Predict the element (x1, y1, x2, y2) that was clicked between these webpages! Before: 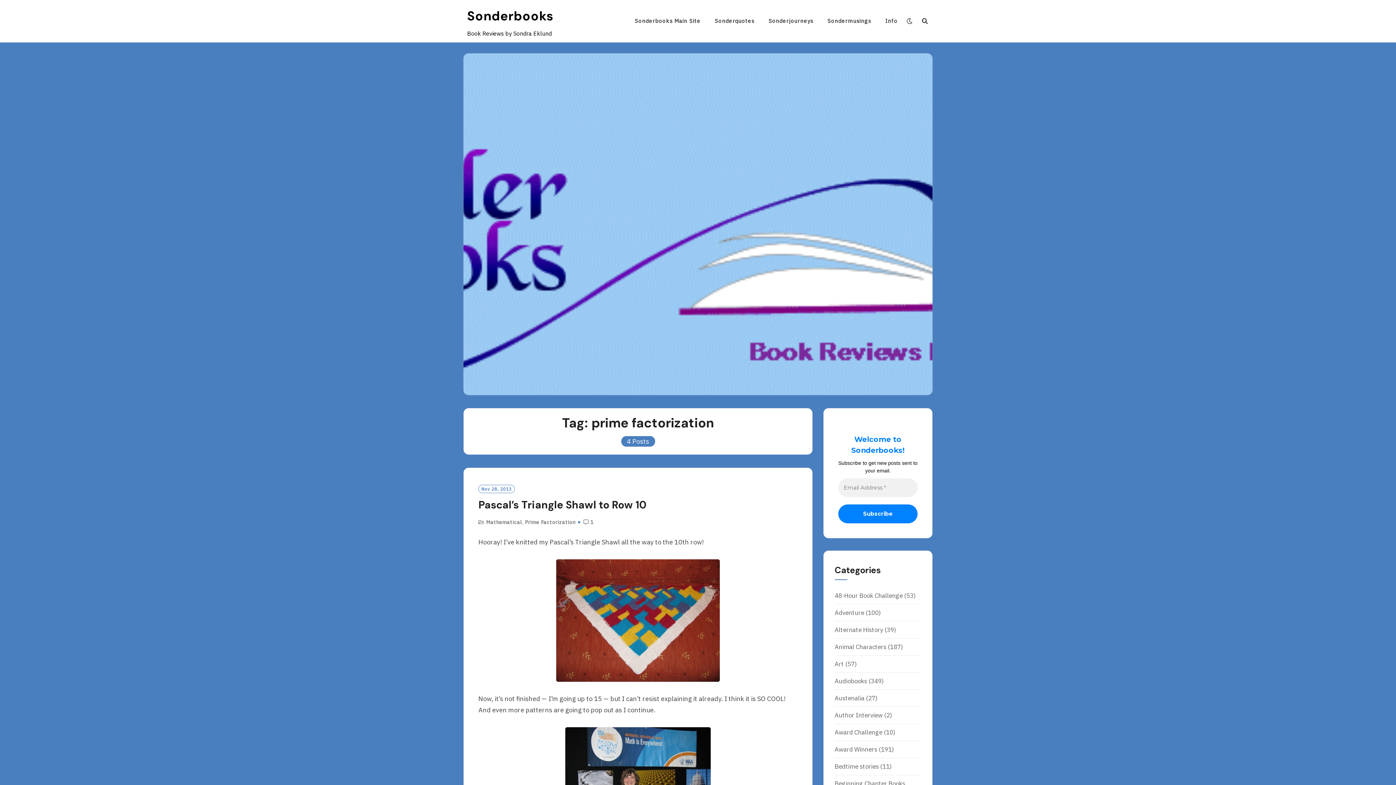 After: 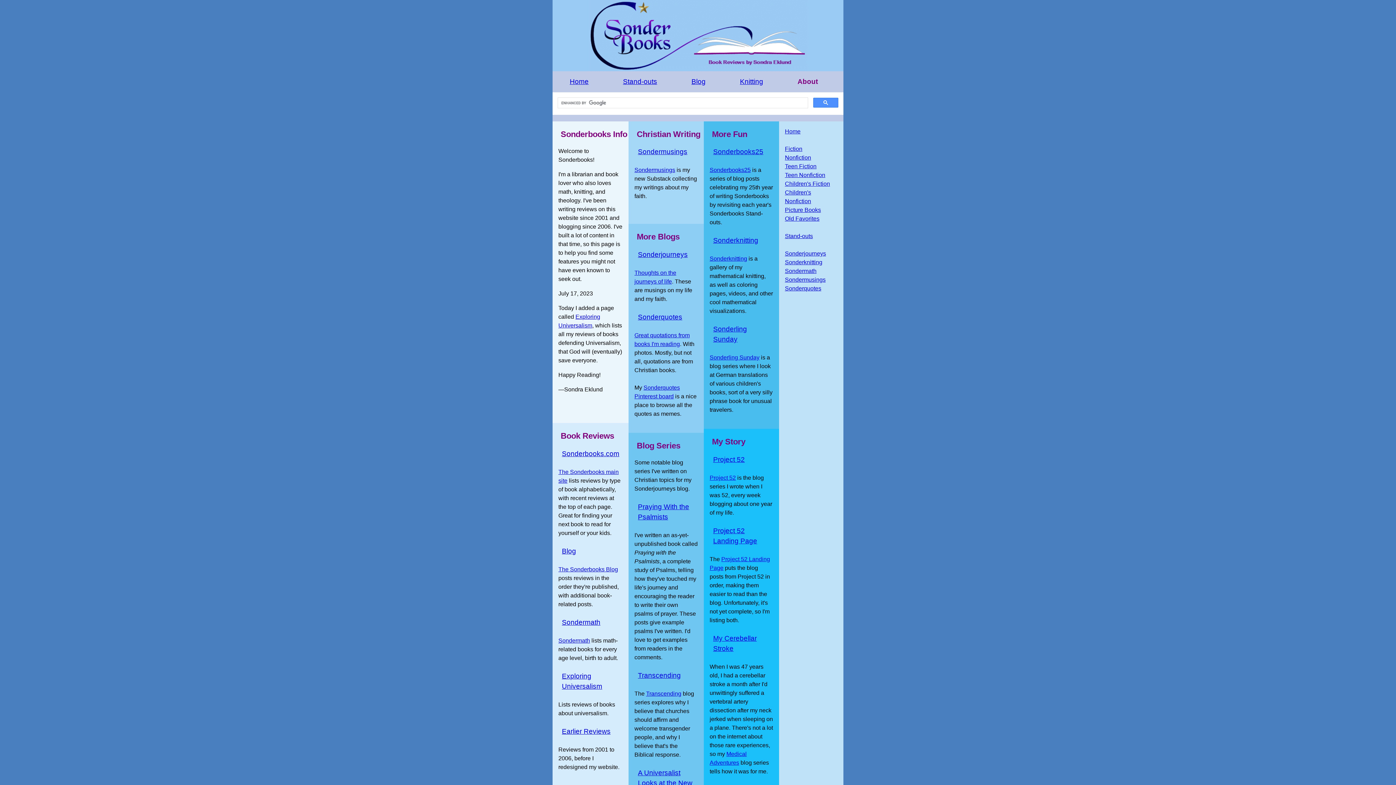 Action: label: Info bbox: (885, 12, 897, 30)